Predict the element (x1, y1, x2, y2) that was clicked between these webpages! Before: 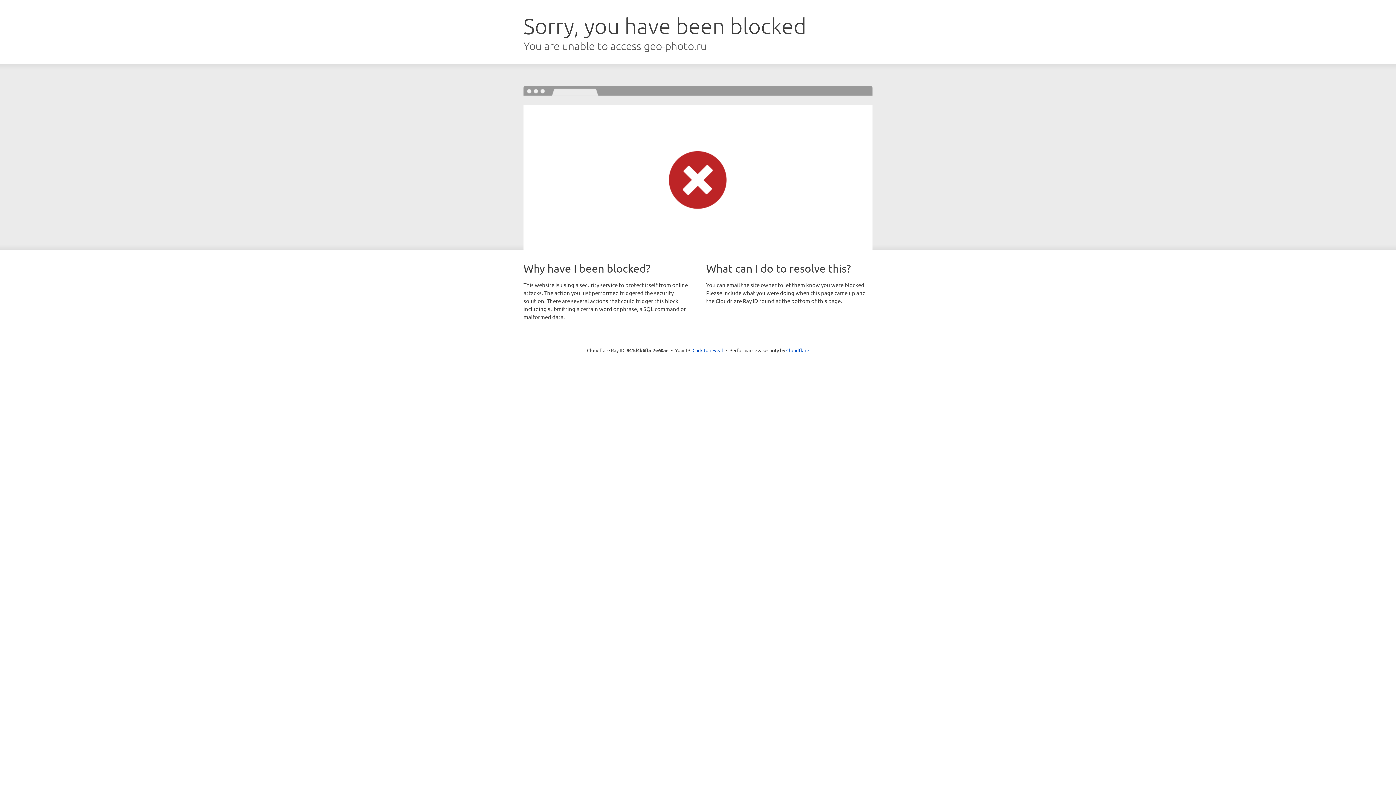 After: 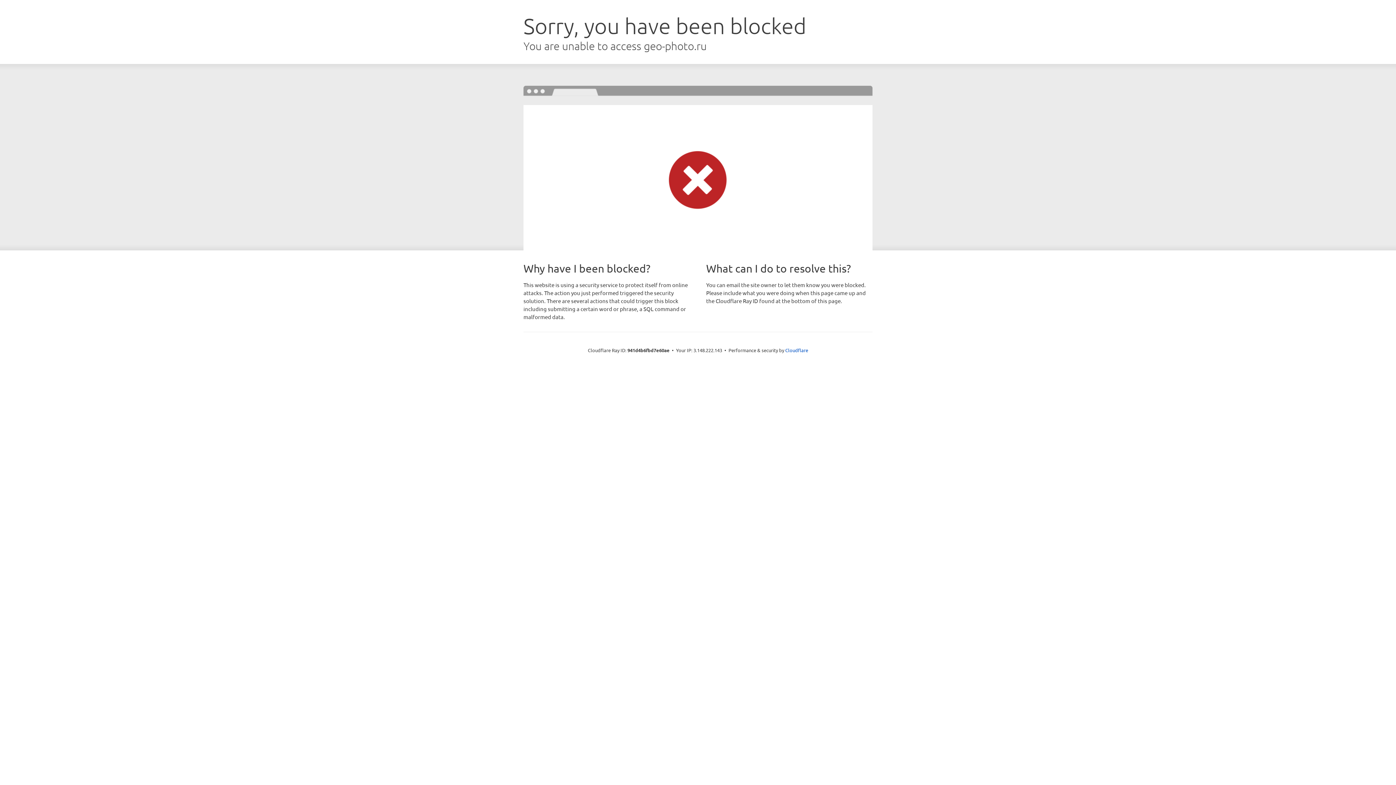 Action: label: Click to reveal bbox: (692, 346, 723, 353)